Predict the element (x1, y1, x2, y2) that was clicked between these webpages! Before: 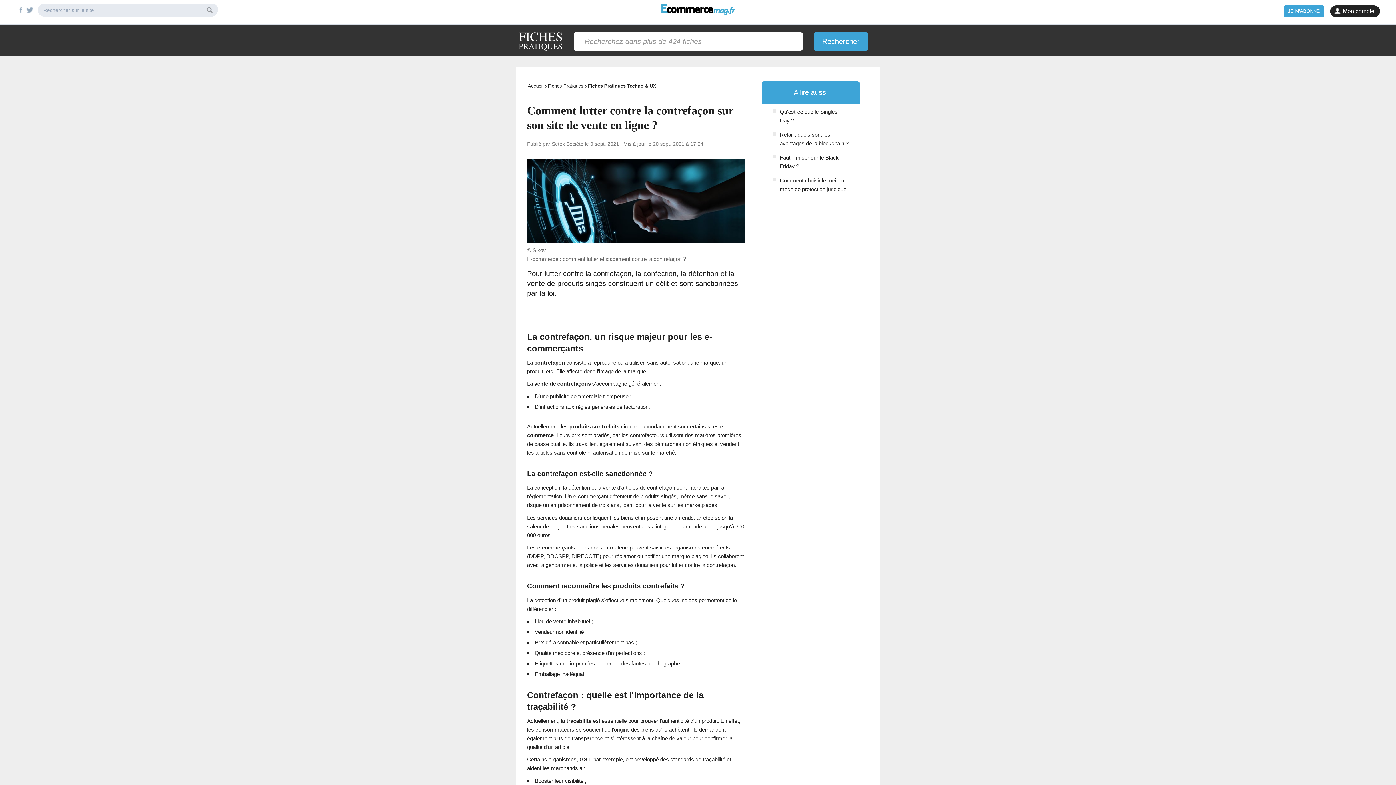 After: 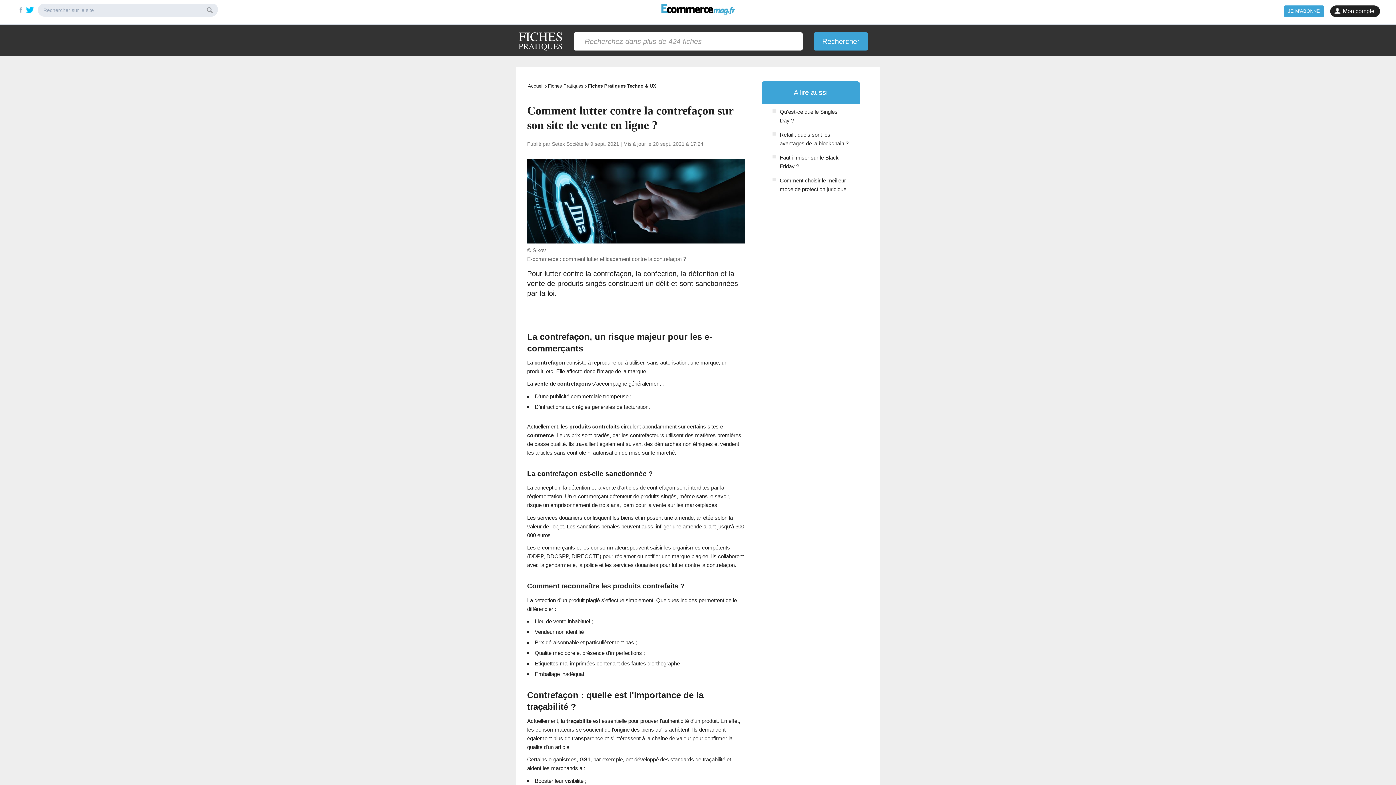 Action: bbox: (25, 5, 34, 14) label: Twitter